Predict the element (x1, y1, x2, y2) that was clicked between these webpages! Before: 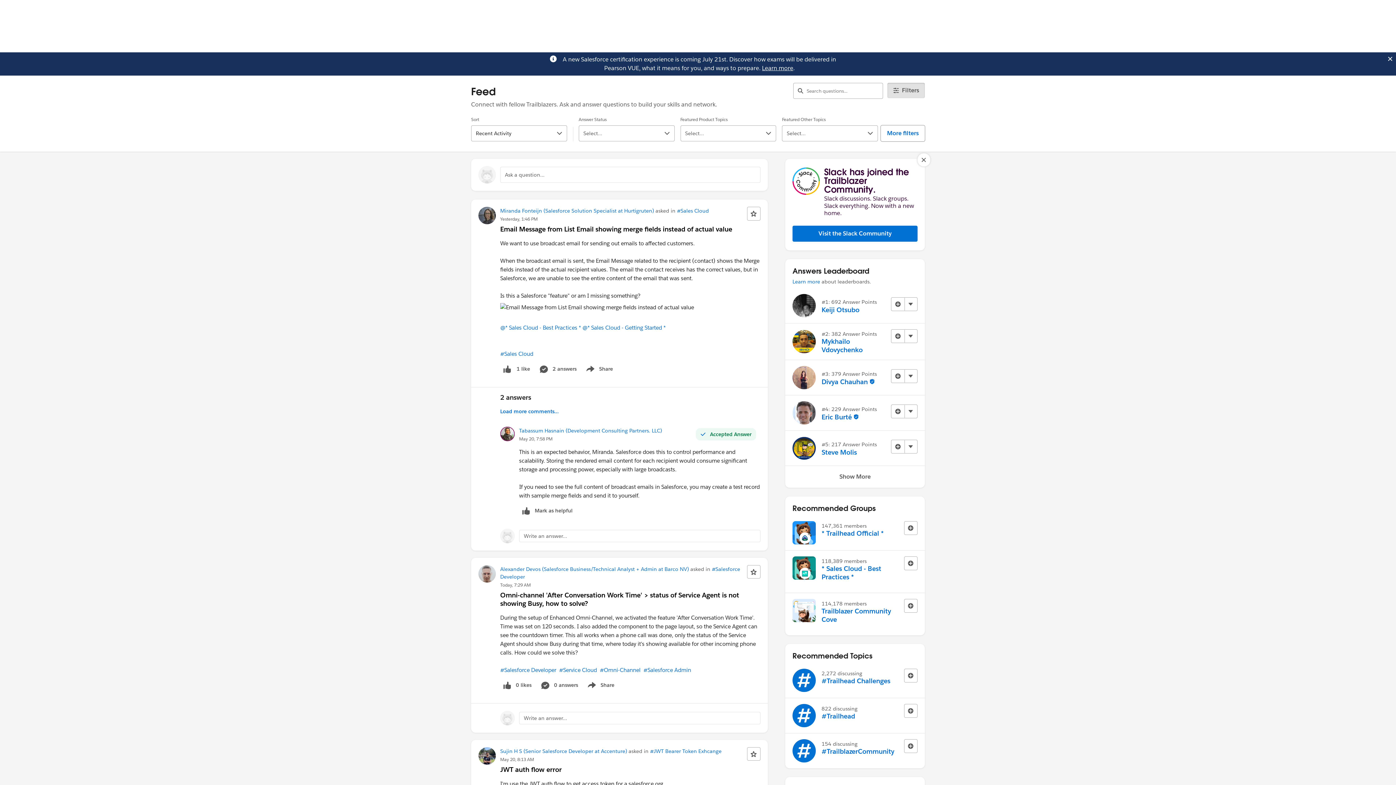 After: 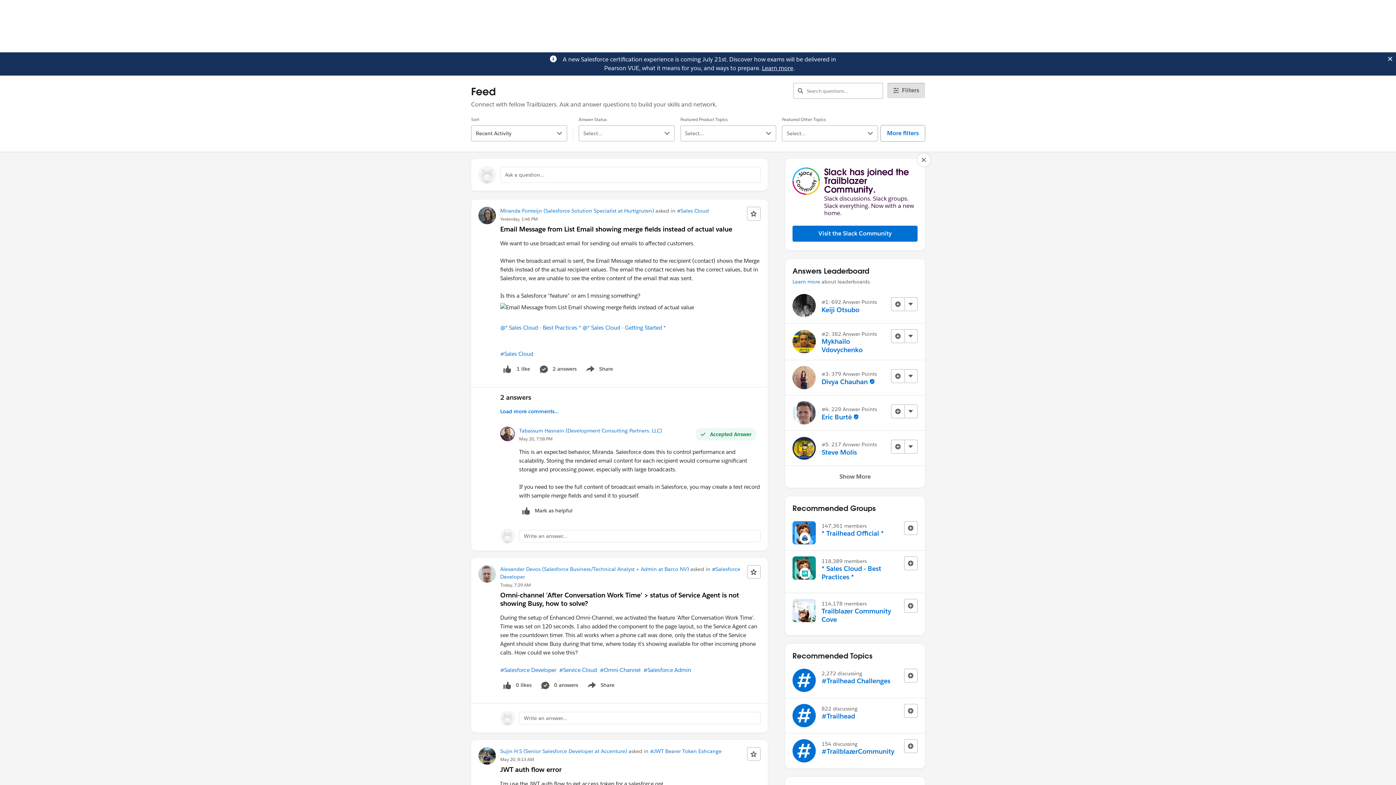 Action: bbox: (762, 64, 793, 72) label: Learn more